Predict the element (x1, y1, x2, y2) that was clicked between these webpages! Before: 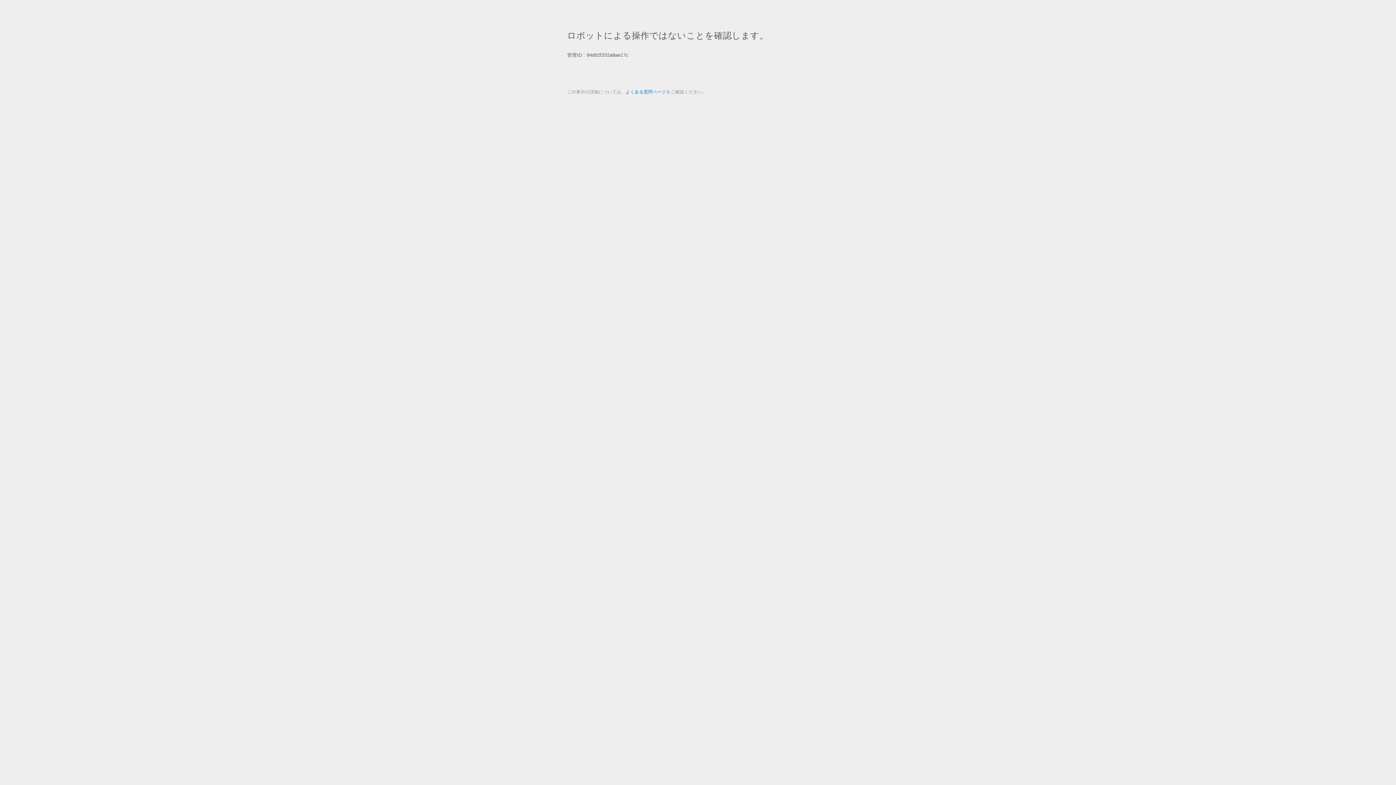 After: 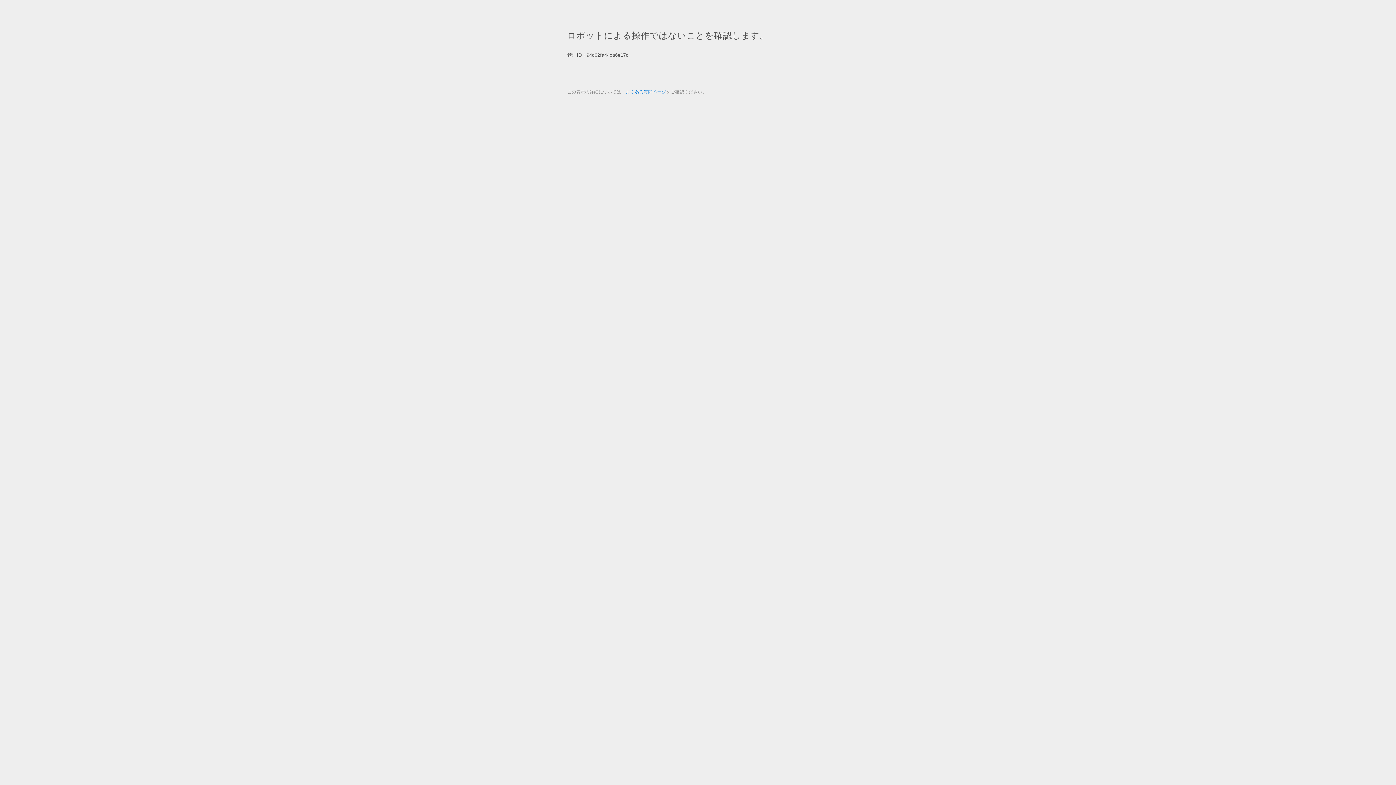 Action: label: よくある質問ページ bbox: (625, 89, 666, 94)